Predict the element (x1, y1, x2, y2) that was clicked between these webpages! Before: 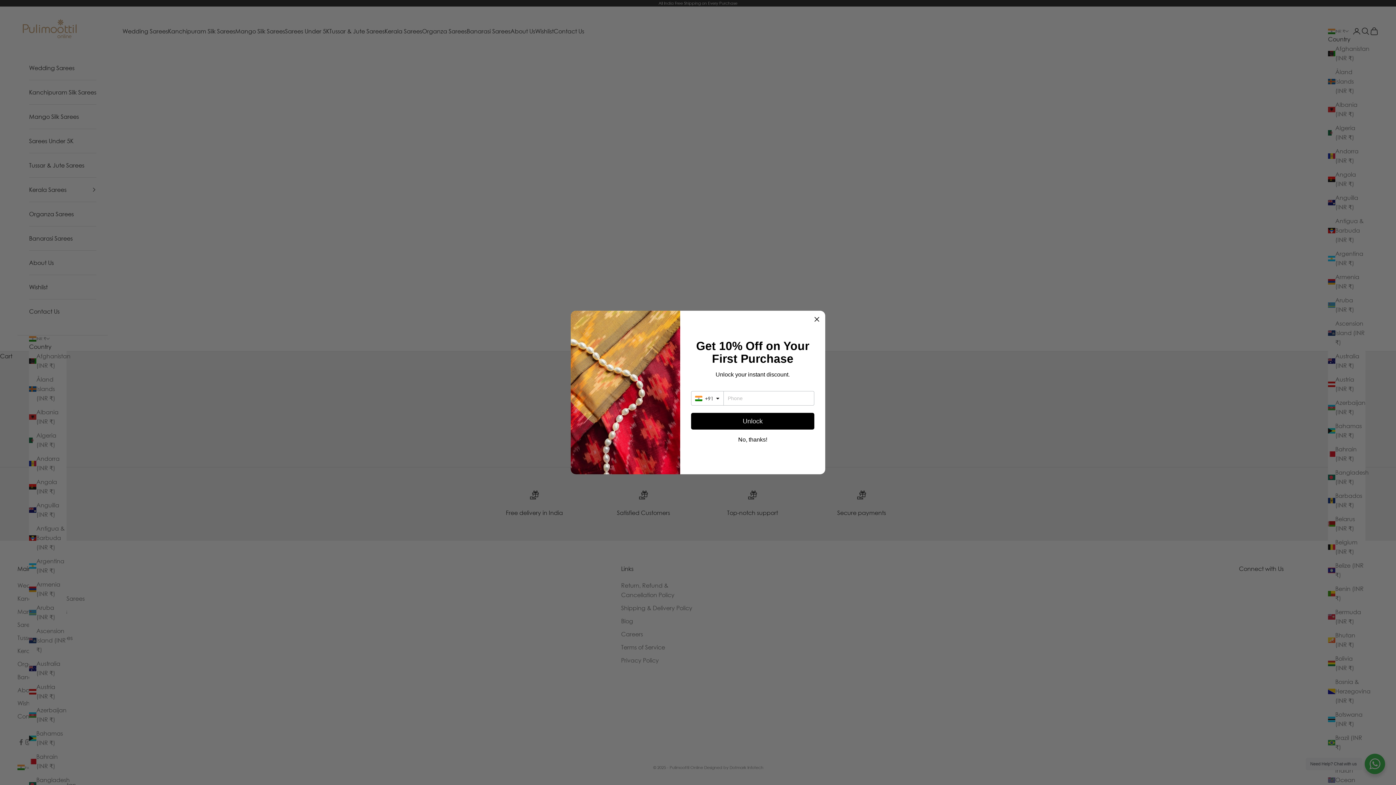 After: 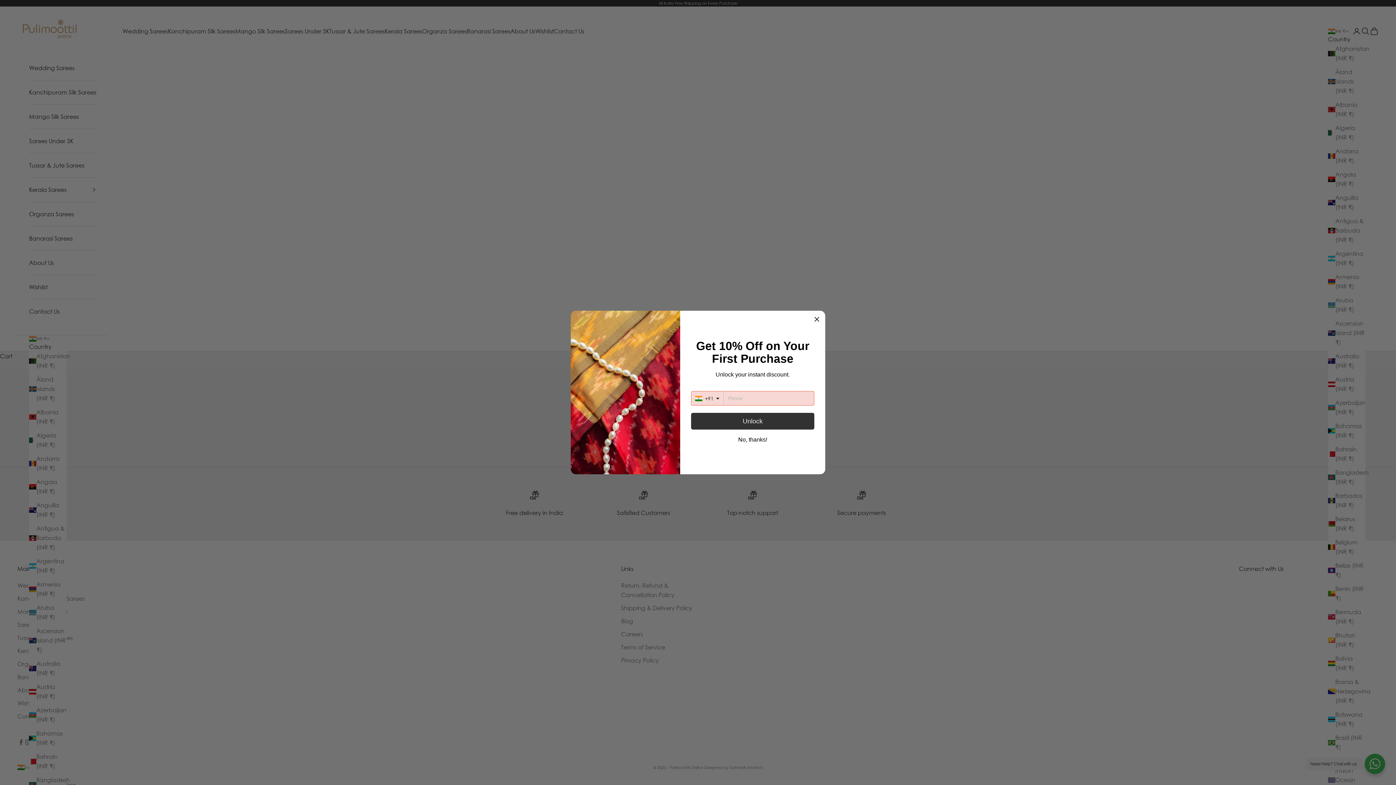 Action: bbox: (691, 413, 814, 429) label: Unlock